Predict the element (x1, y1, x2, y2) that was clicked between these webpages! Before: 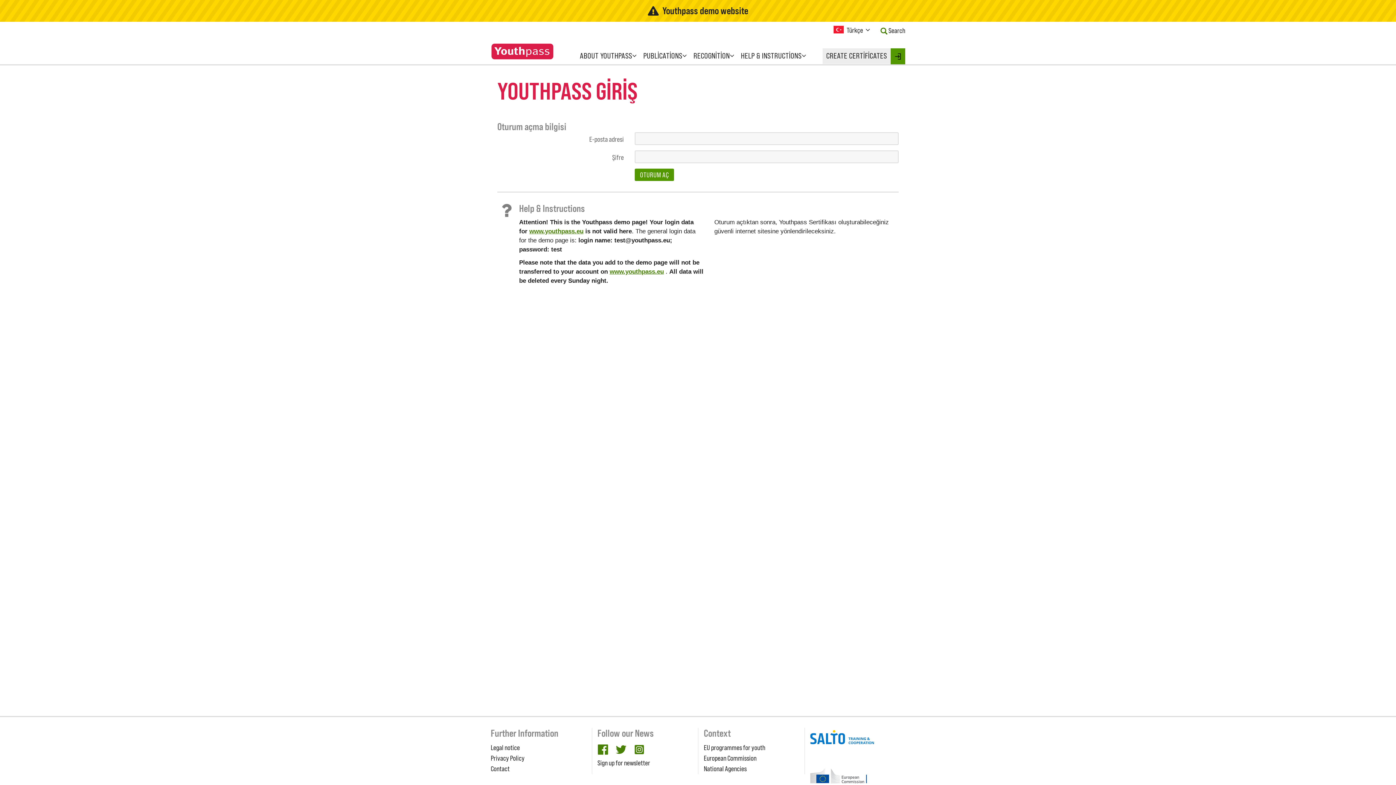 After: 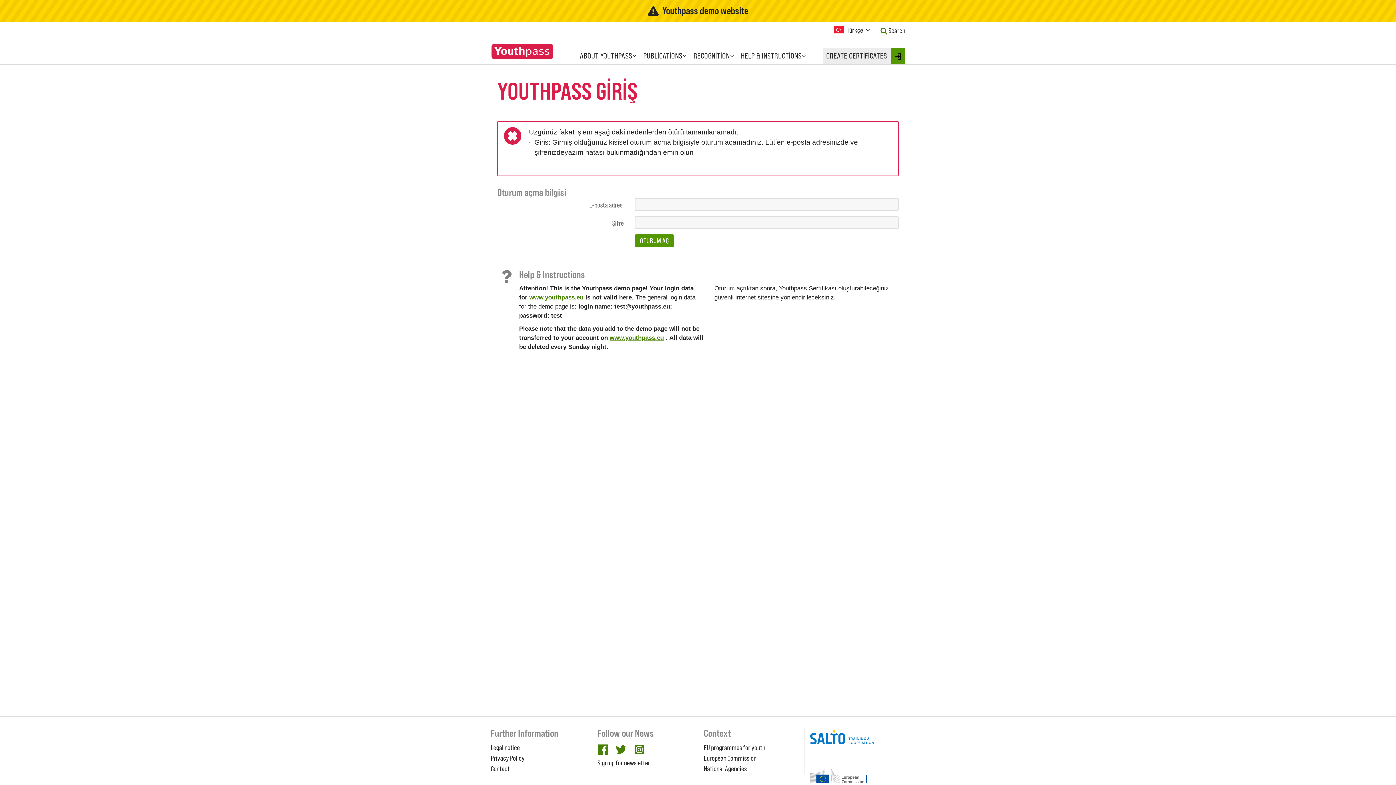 Action: label: OTURUM AÇ bbox: (634, 168, 674, 181)